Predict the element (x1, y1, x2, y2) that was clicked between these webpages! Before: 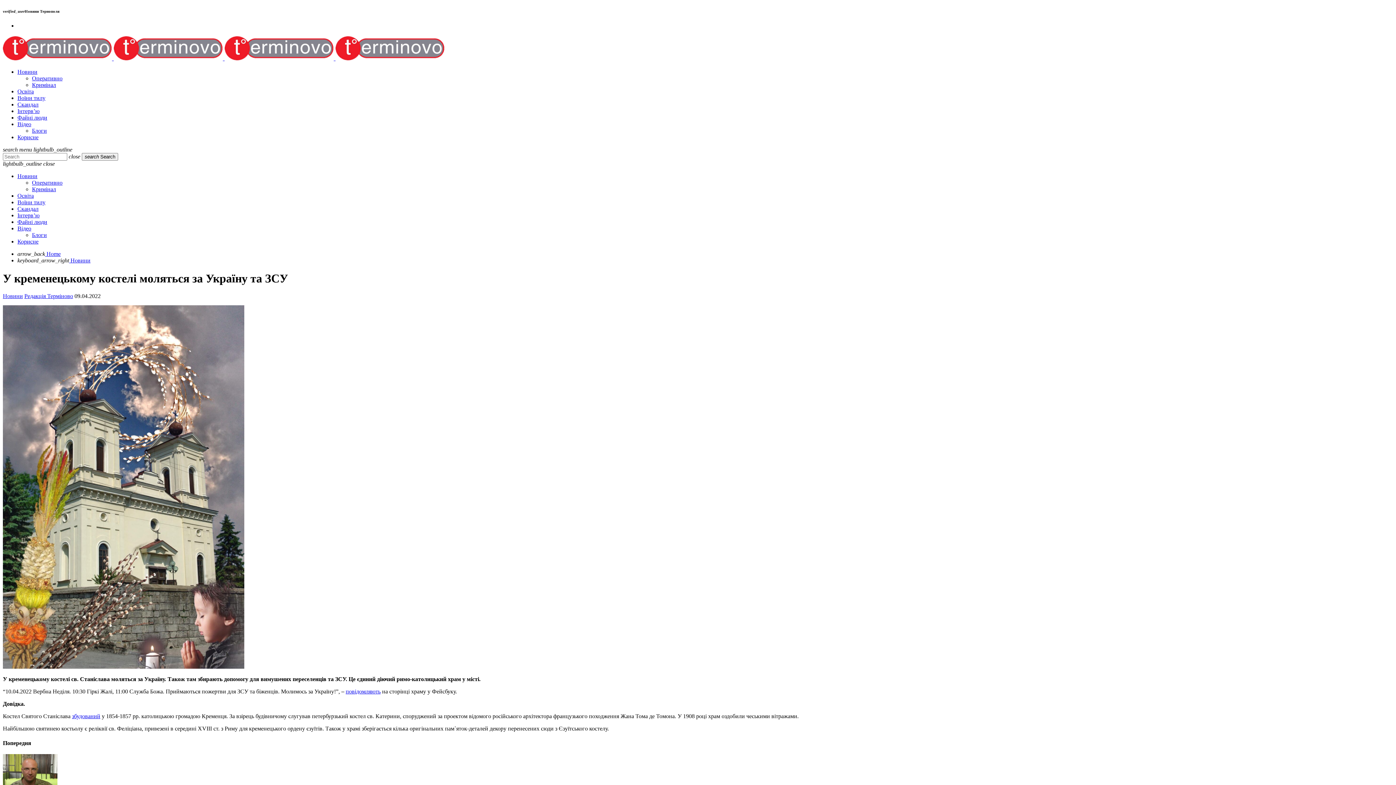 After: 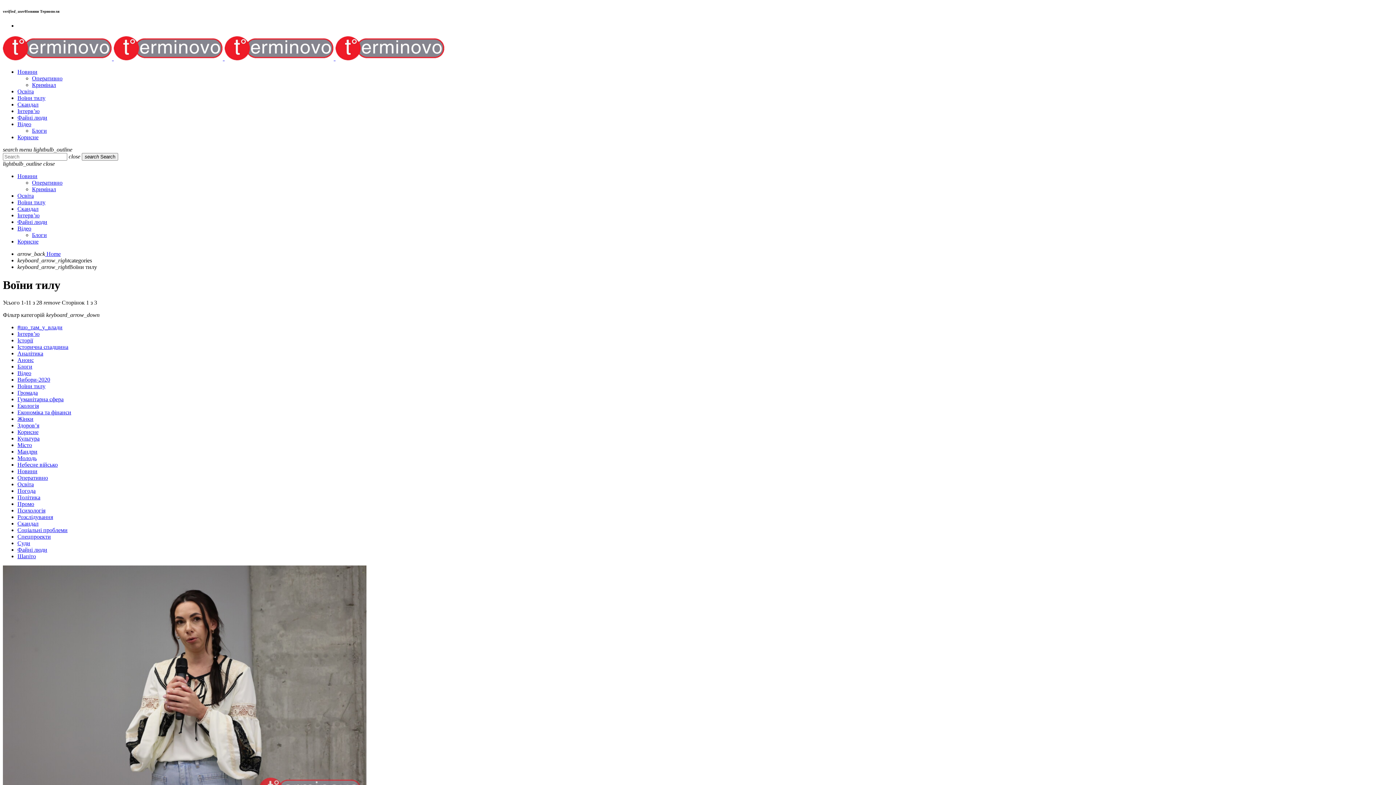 Action: bbox: (17, 199, 45, 205) label: Воїни тилу